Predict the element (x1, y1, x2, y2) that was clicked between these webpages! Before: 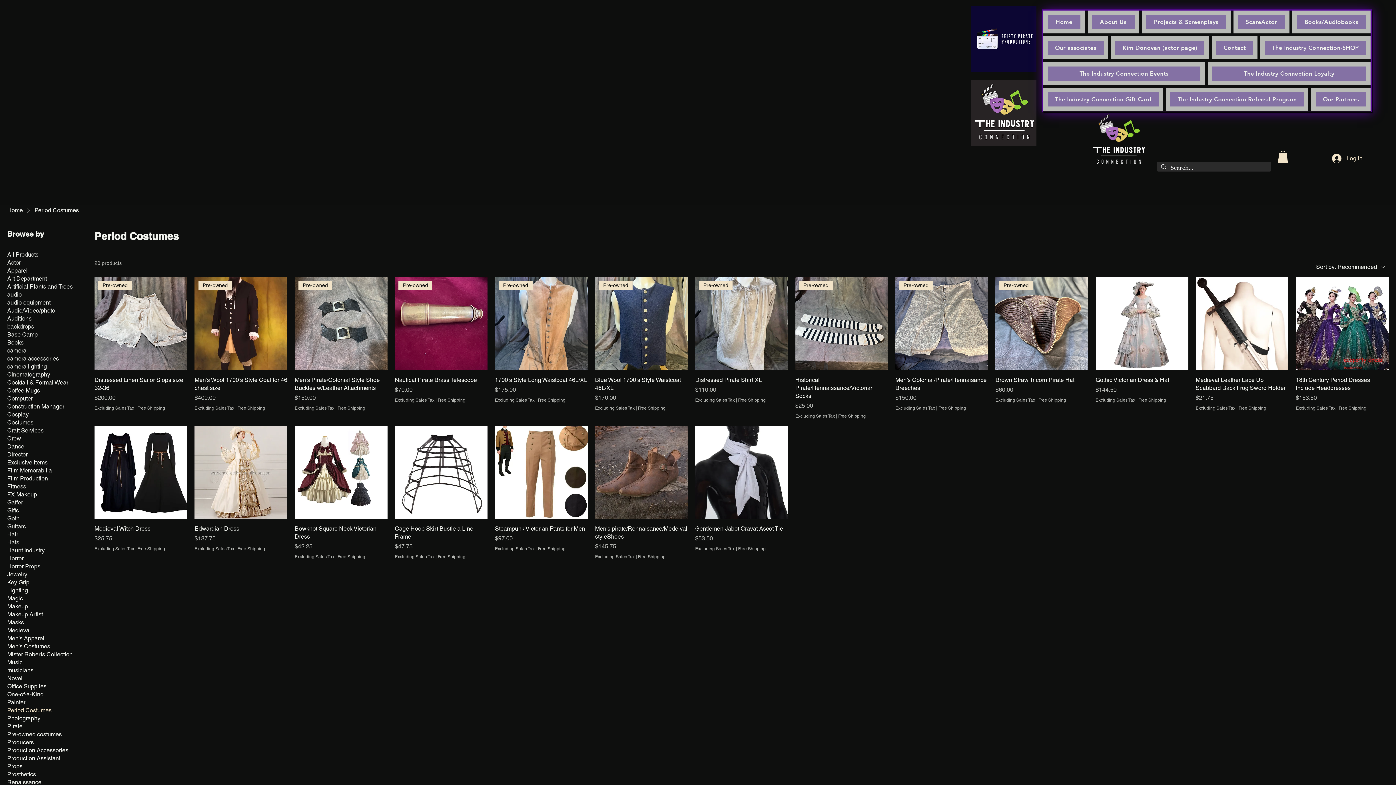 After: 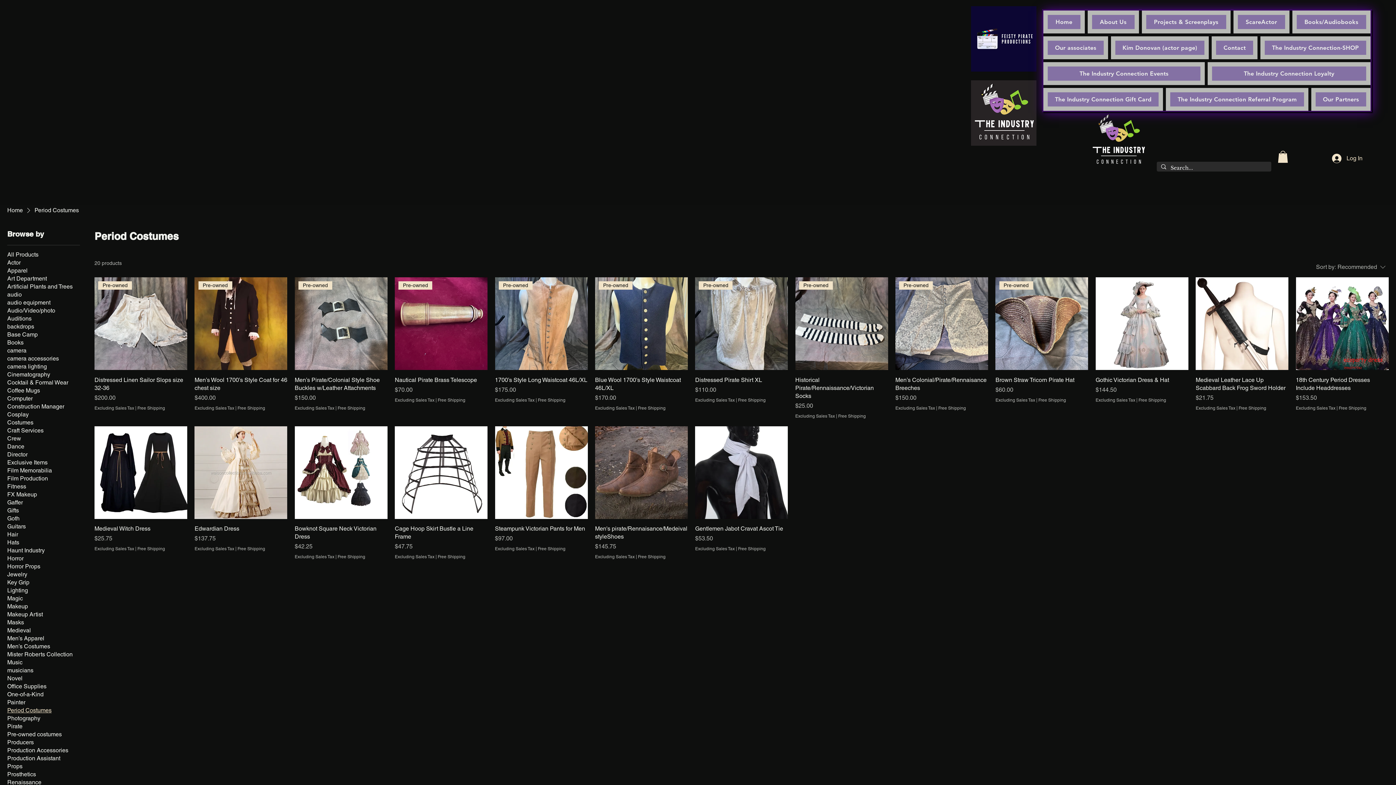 Action: bbox: (1309, 260, 1389, 274) label: Sort by:
Recommended